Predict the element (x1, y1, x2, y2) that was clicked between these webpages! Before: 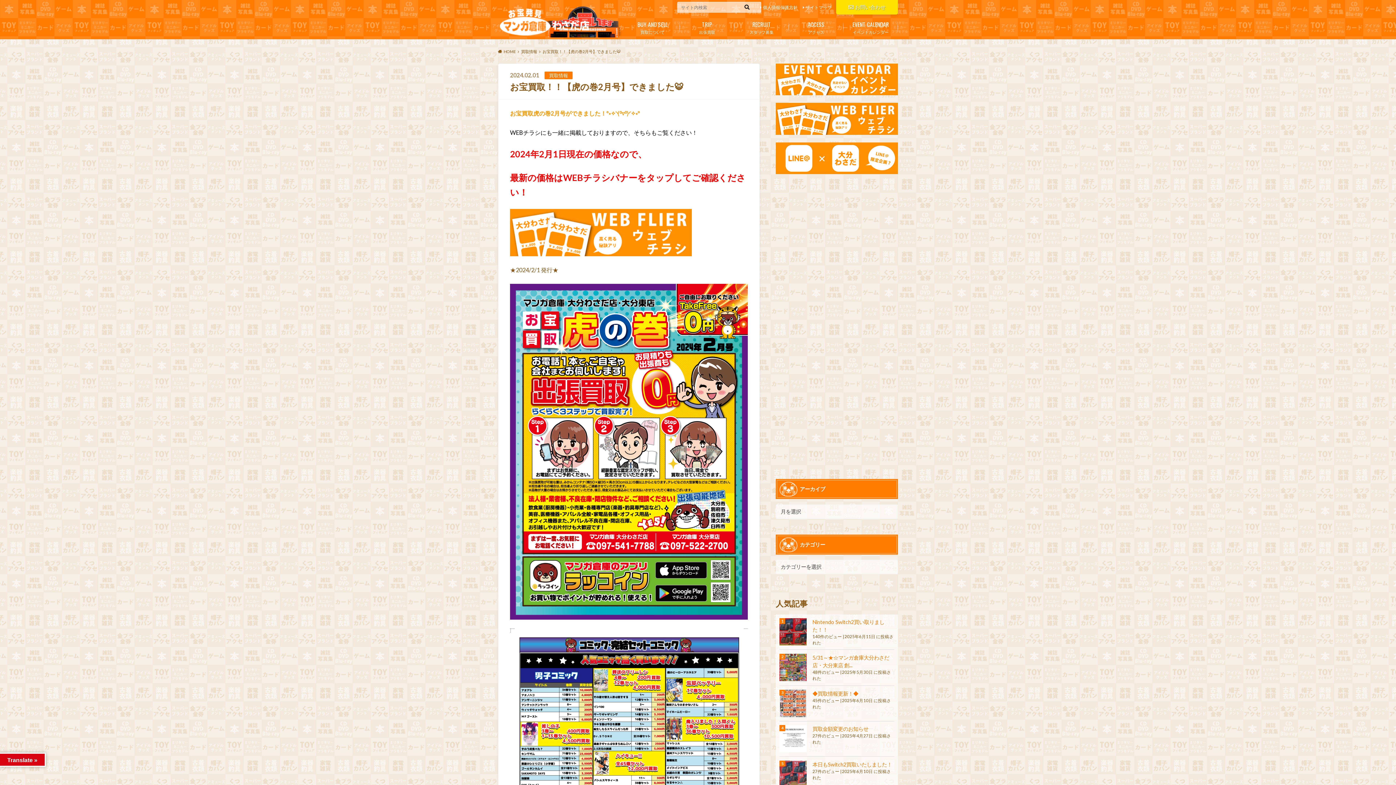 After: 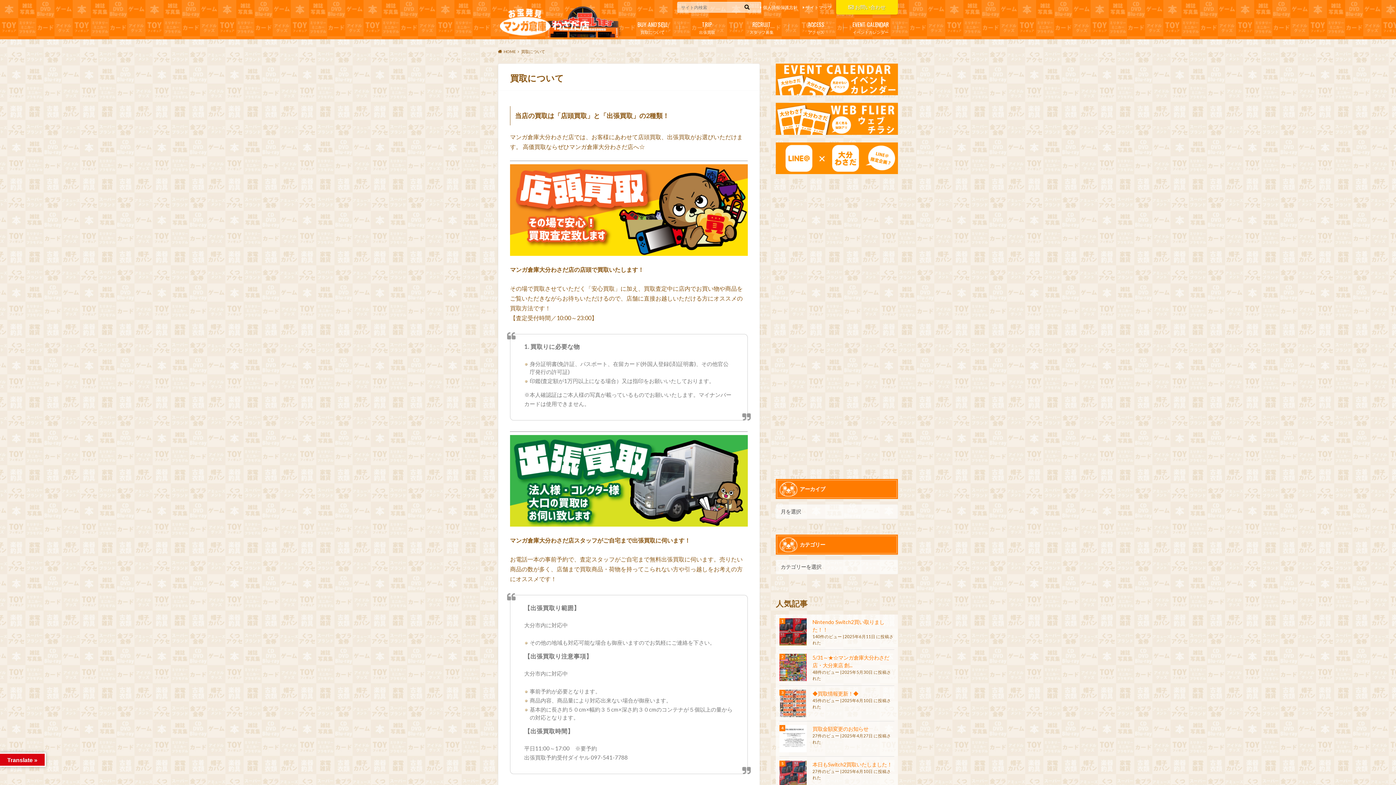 Action: label: 買取について
BUY AND SELL bbox: (625, 16, 680, 38)